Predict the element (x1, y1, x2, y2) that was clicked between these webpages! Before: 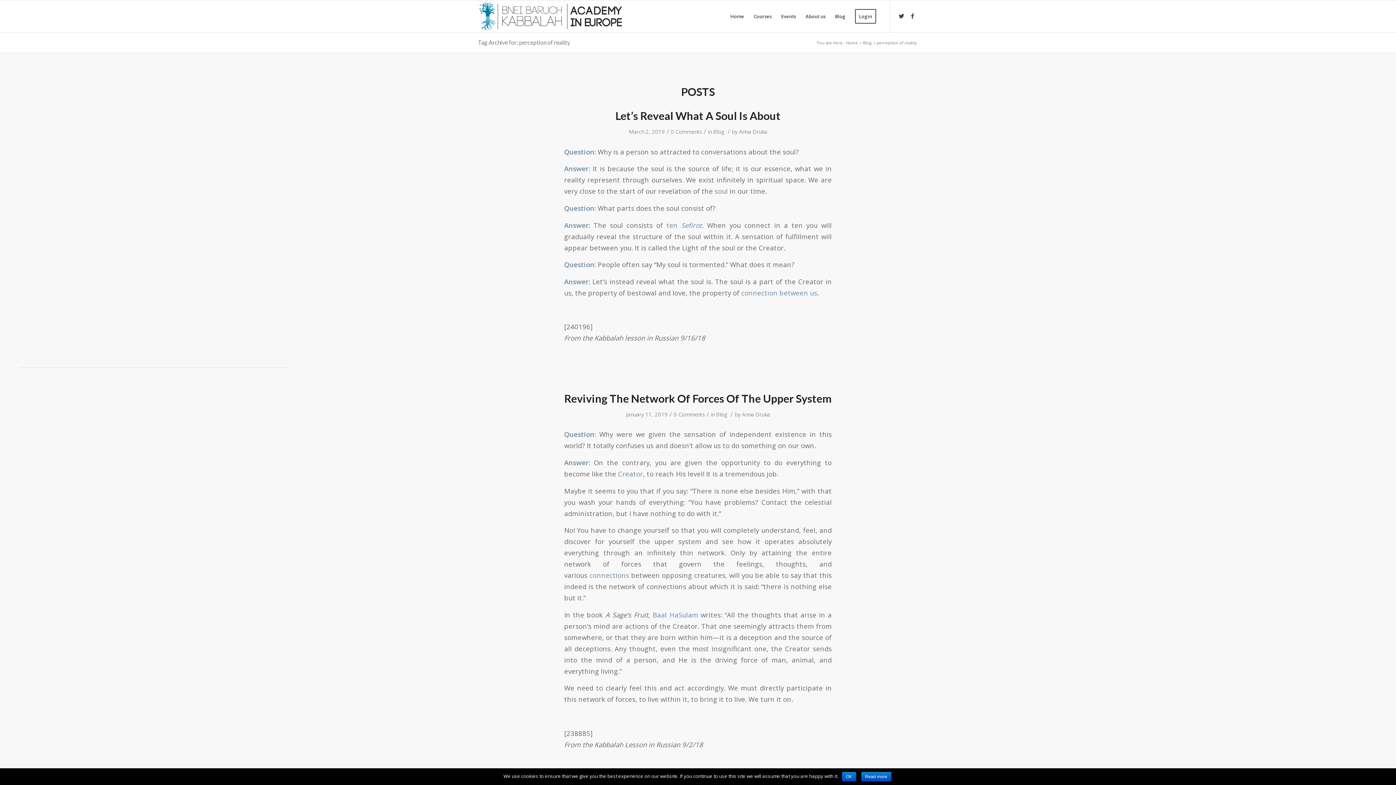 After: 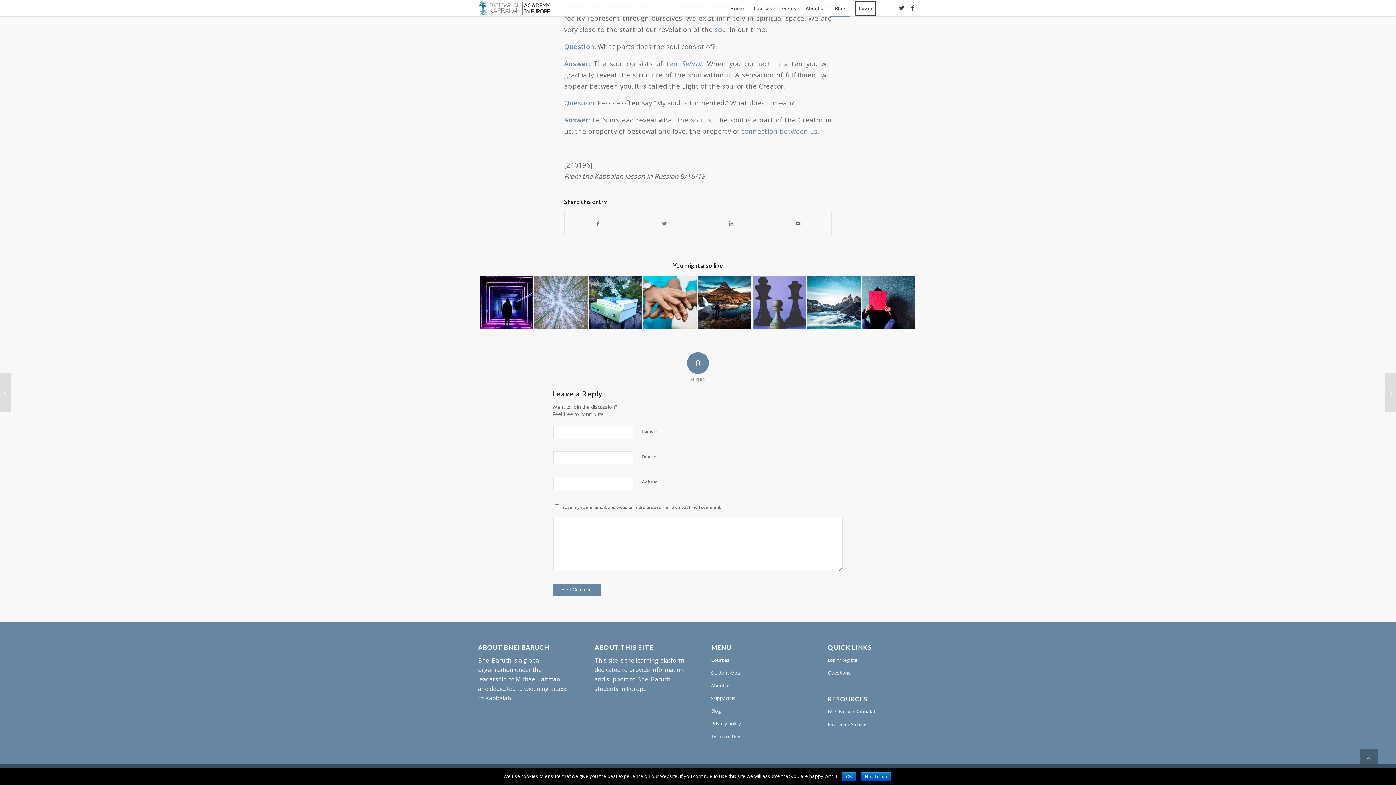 Action: label: 0 Comments bbox: (670, 128, 702, 135)